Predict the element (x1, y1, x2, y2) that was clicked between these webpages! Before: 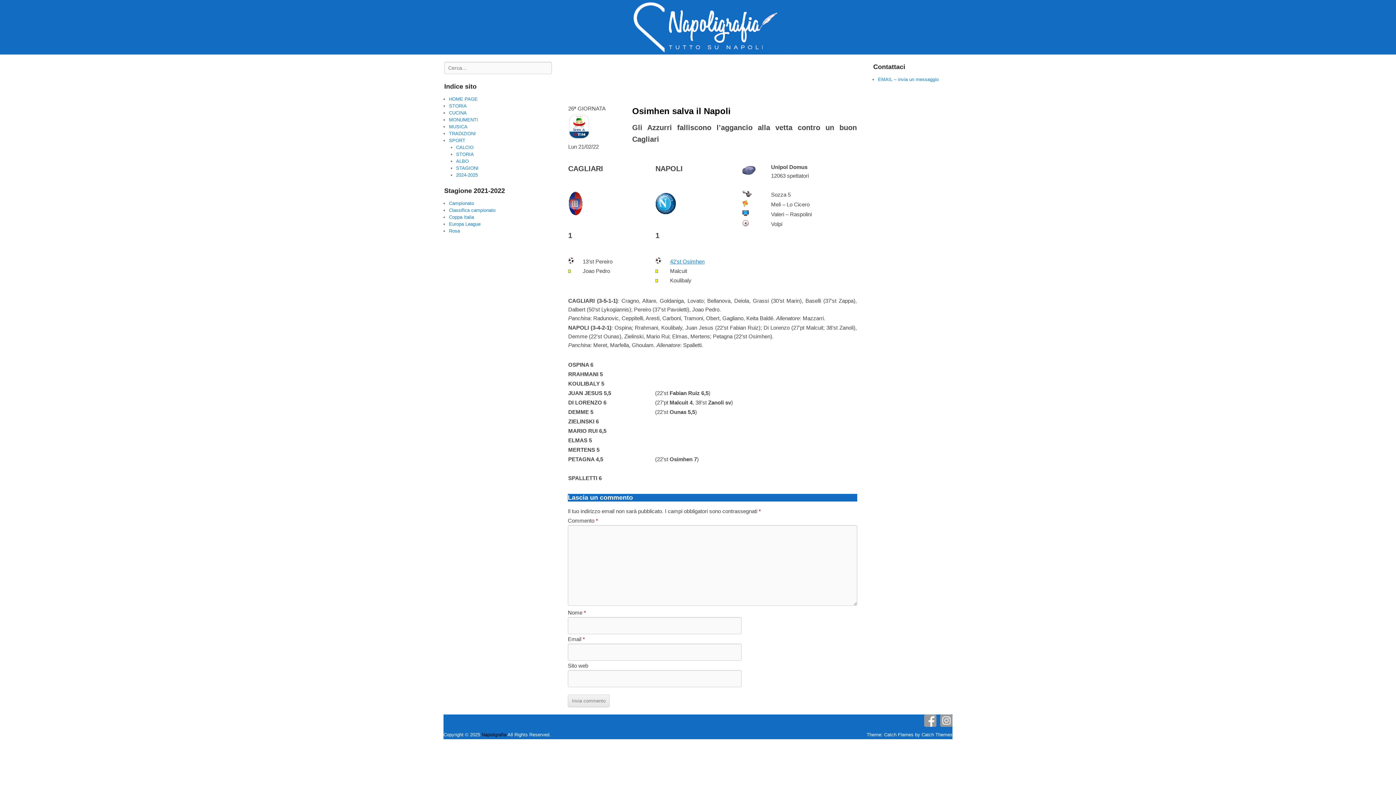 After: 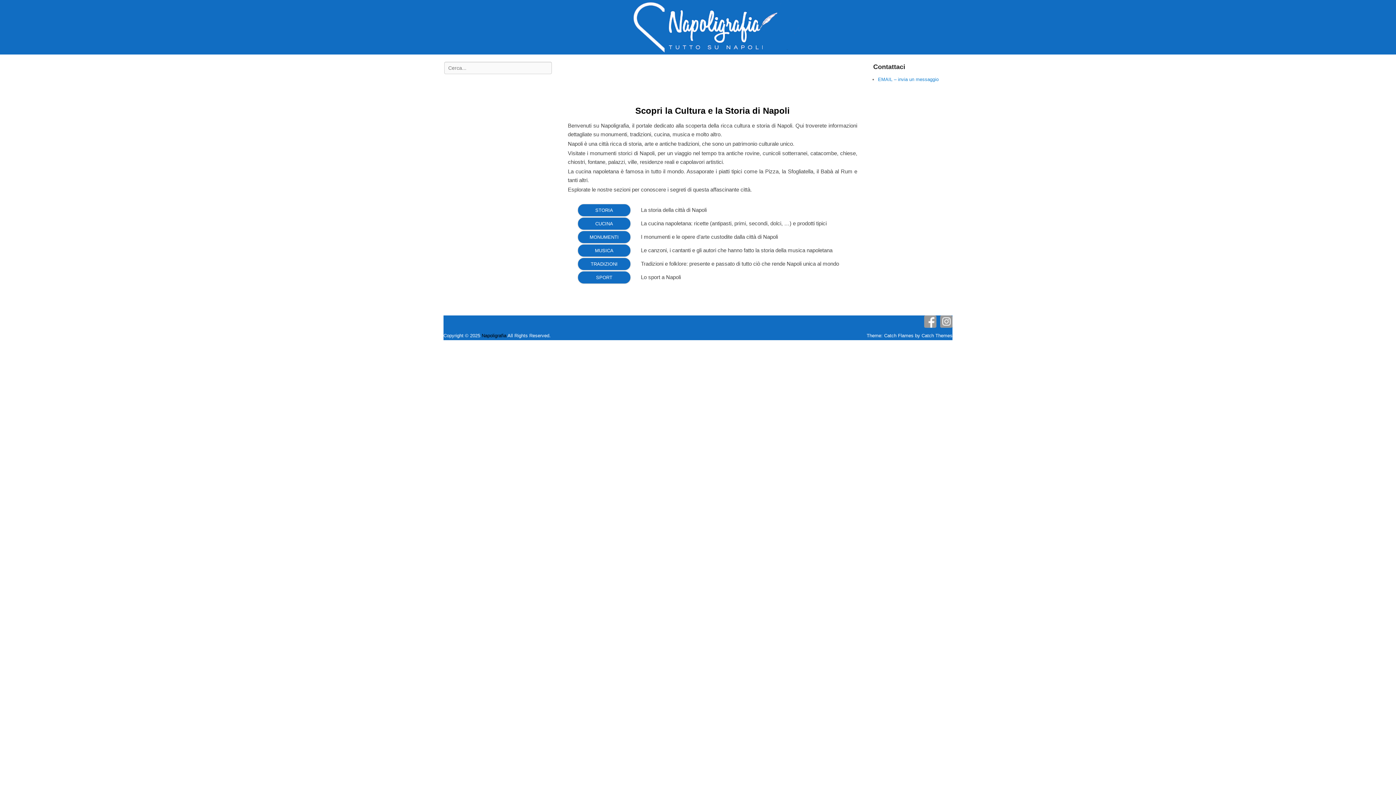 Action: label: HOME PAGE bbox: (449, 96, 477, 101)